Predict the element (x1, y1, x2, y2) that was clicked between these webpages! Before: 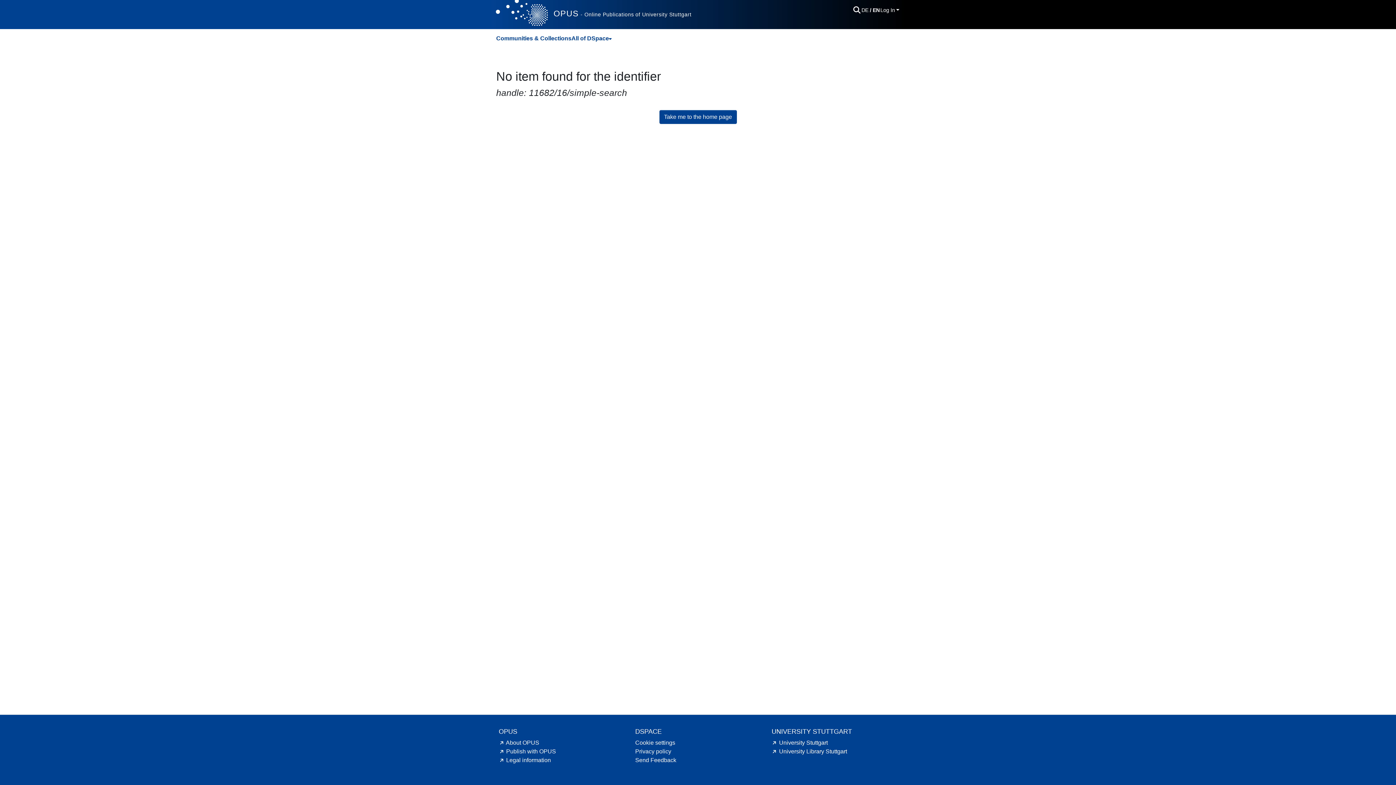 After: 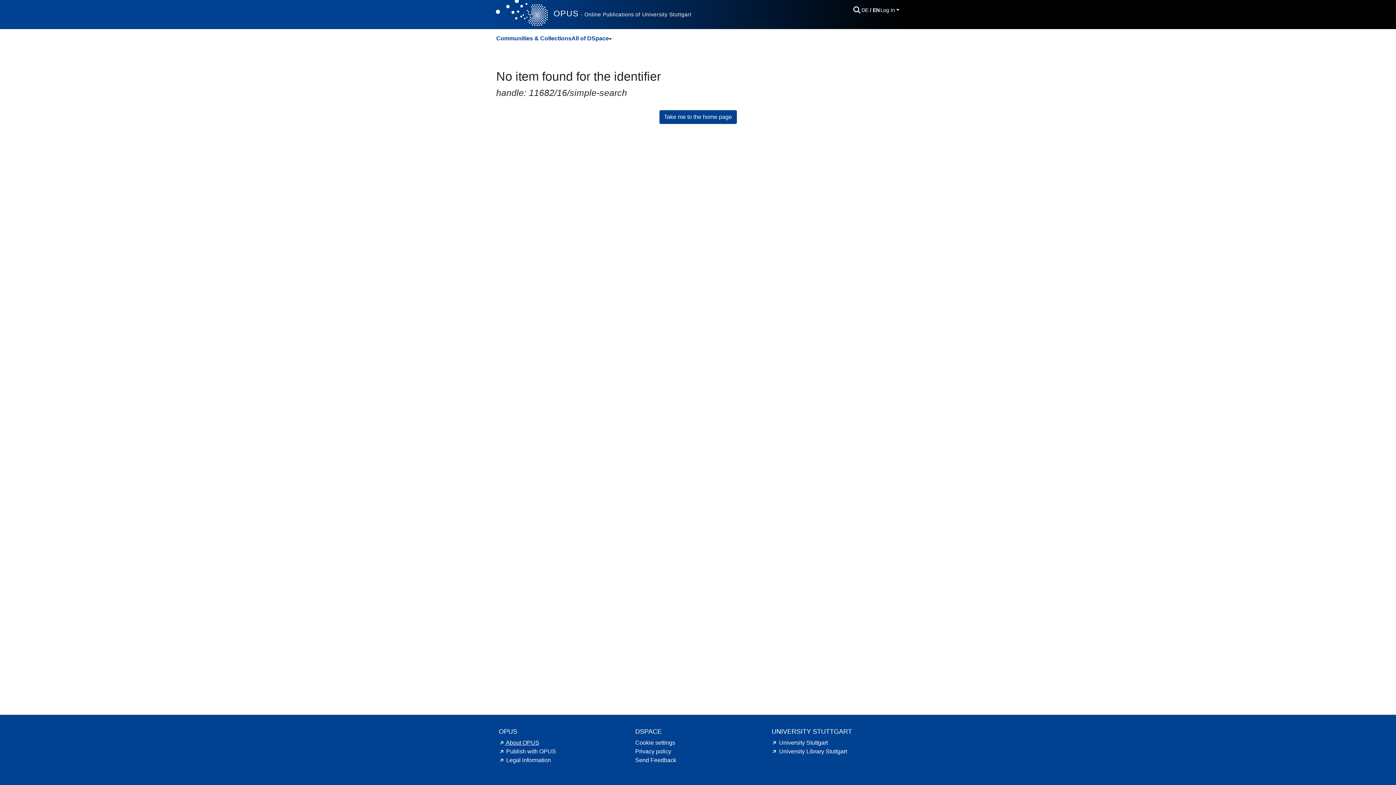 Action: label: About OPUS hint.link.external bbox: (498, 740, 539, 746)